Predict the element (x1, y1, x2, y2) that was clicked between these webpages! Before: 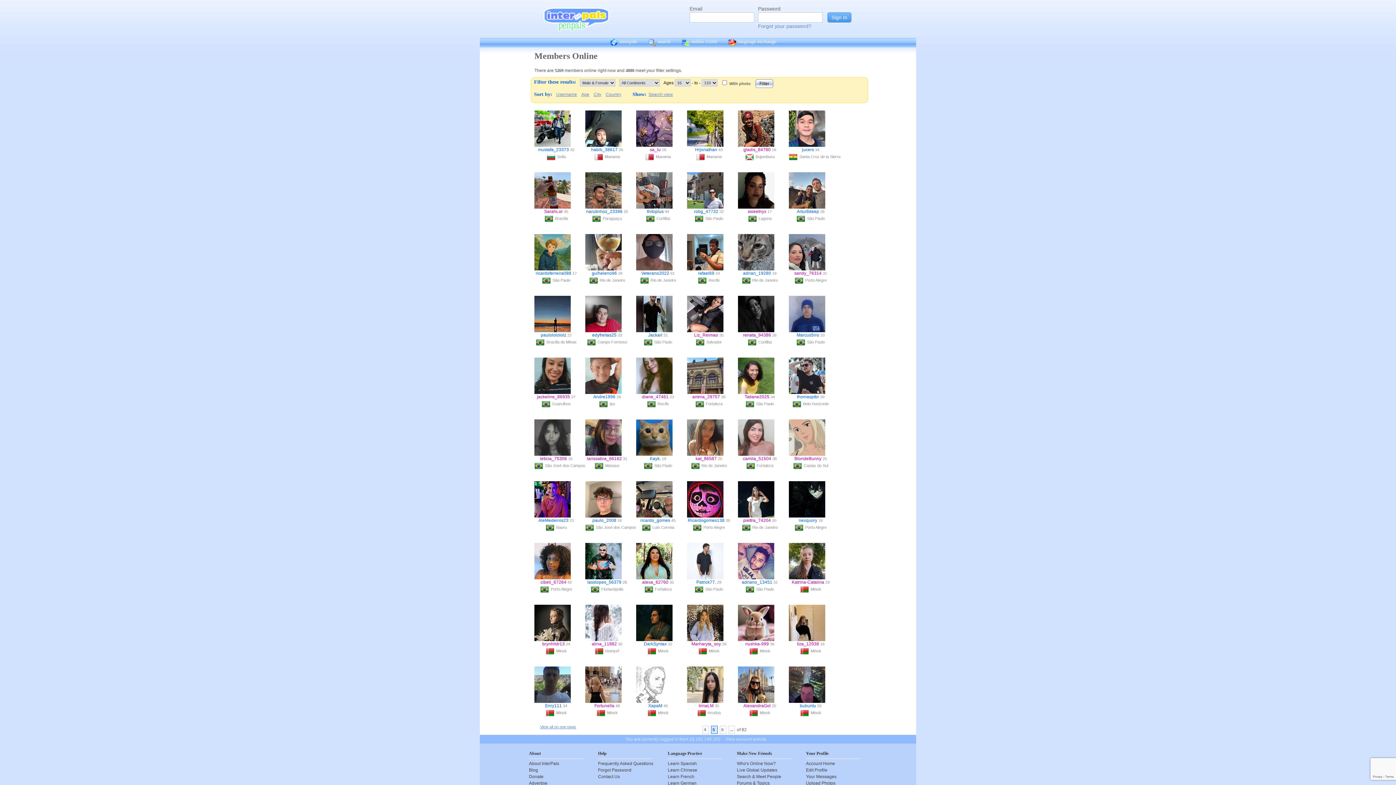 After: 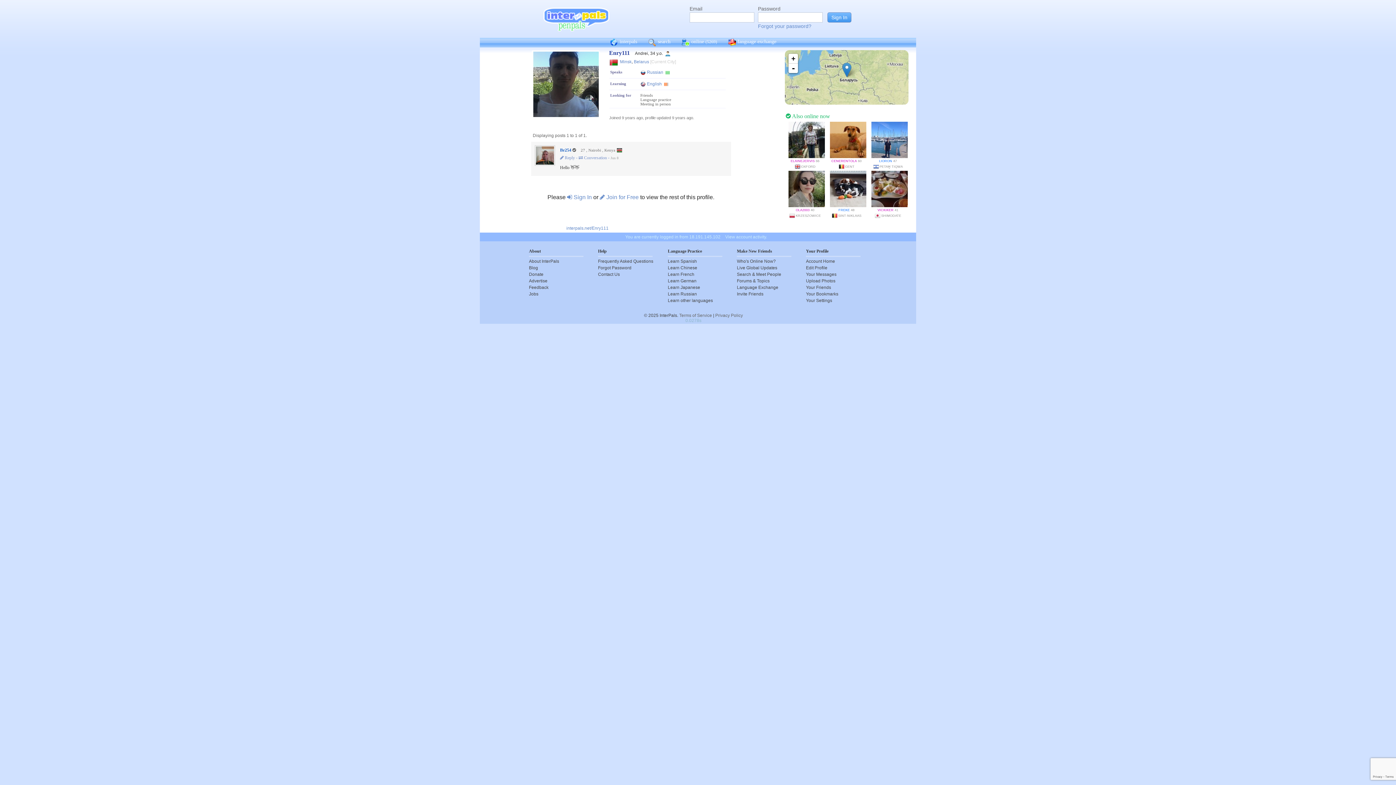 Action: bbox: (545, 703, 562, 708) label: Enry111